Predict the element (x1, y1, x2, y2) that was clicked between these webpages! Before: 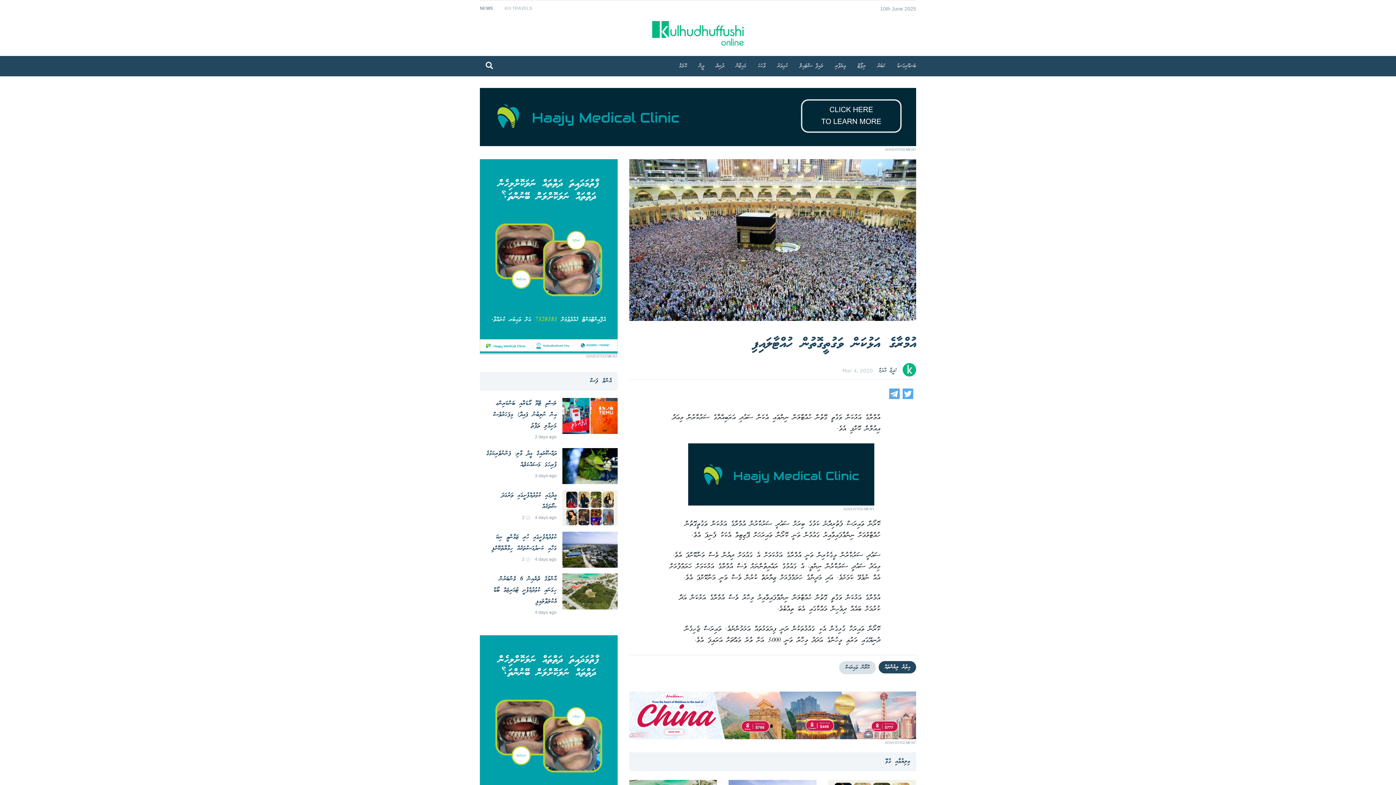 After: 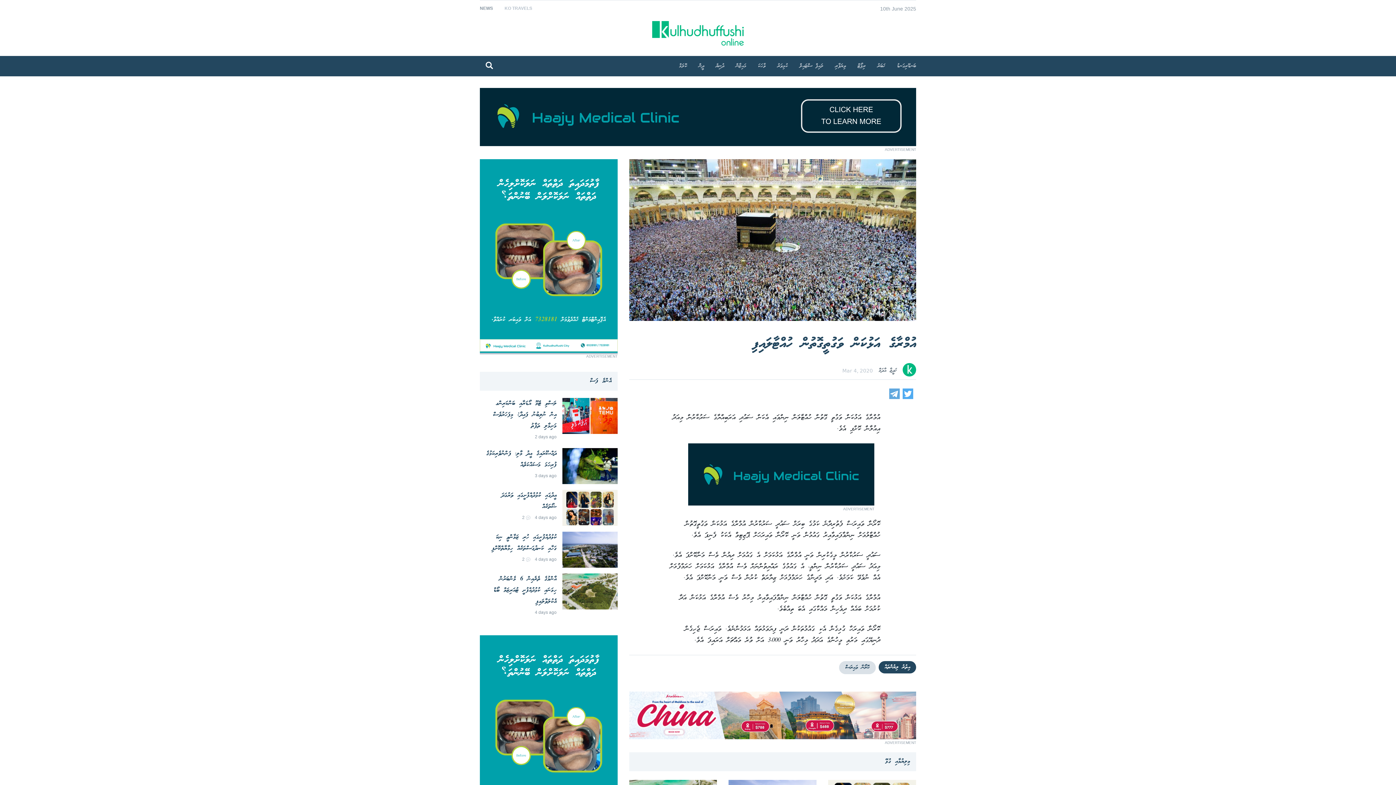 Action: bbox: (878, 661, 916, 673) label: އިތުރު ލިޔުންތައް